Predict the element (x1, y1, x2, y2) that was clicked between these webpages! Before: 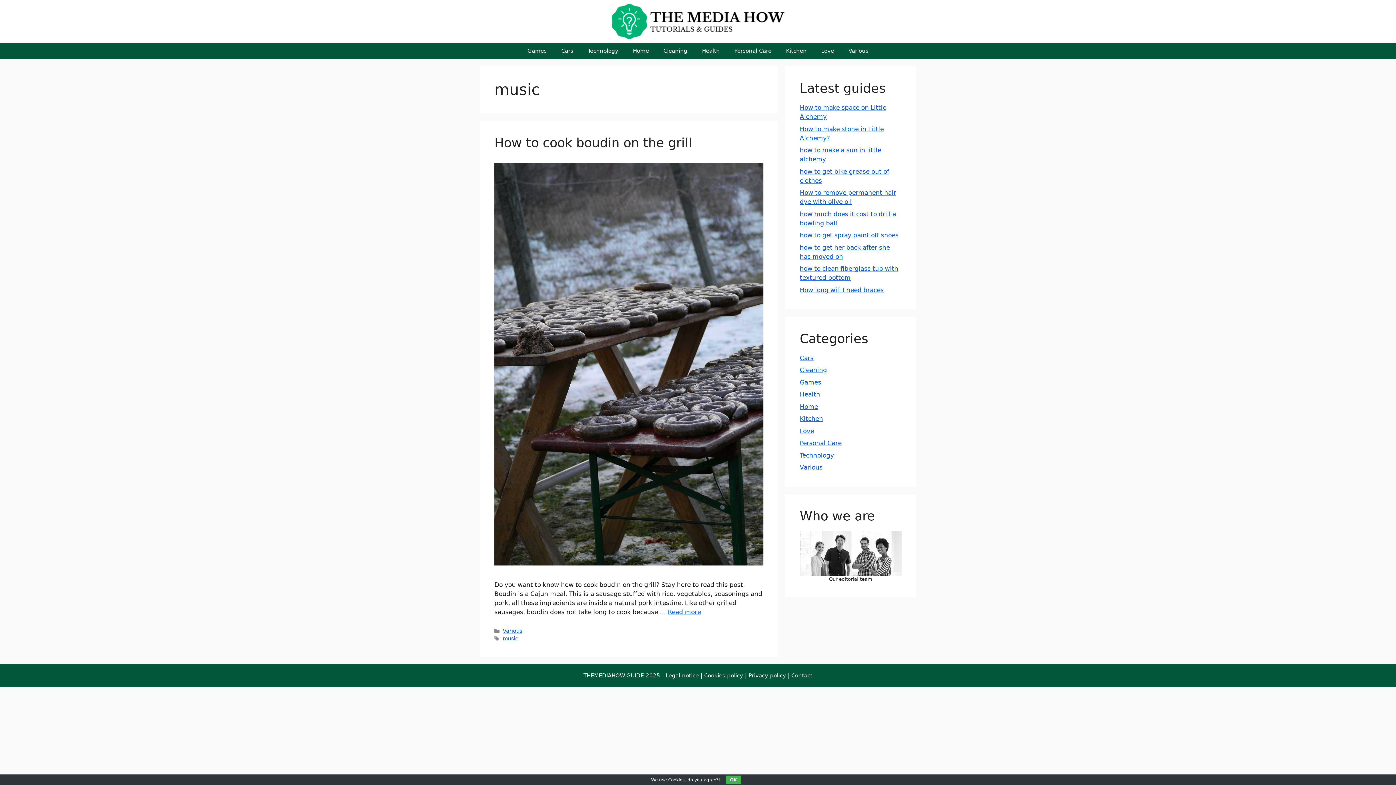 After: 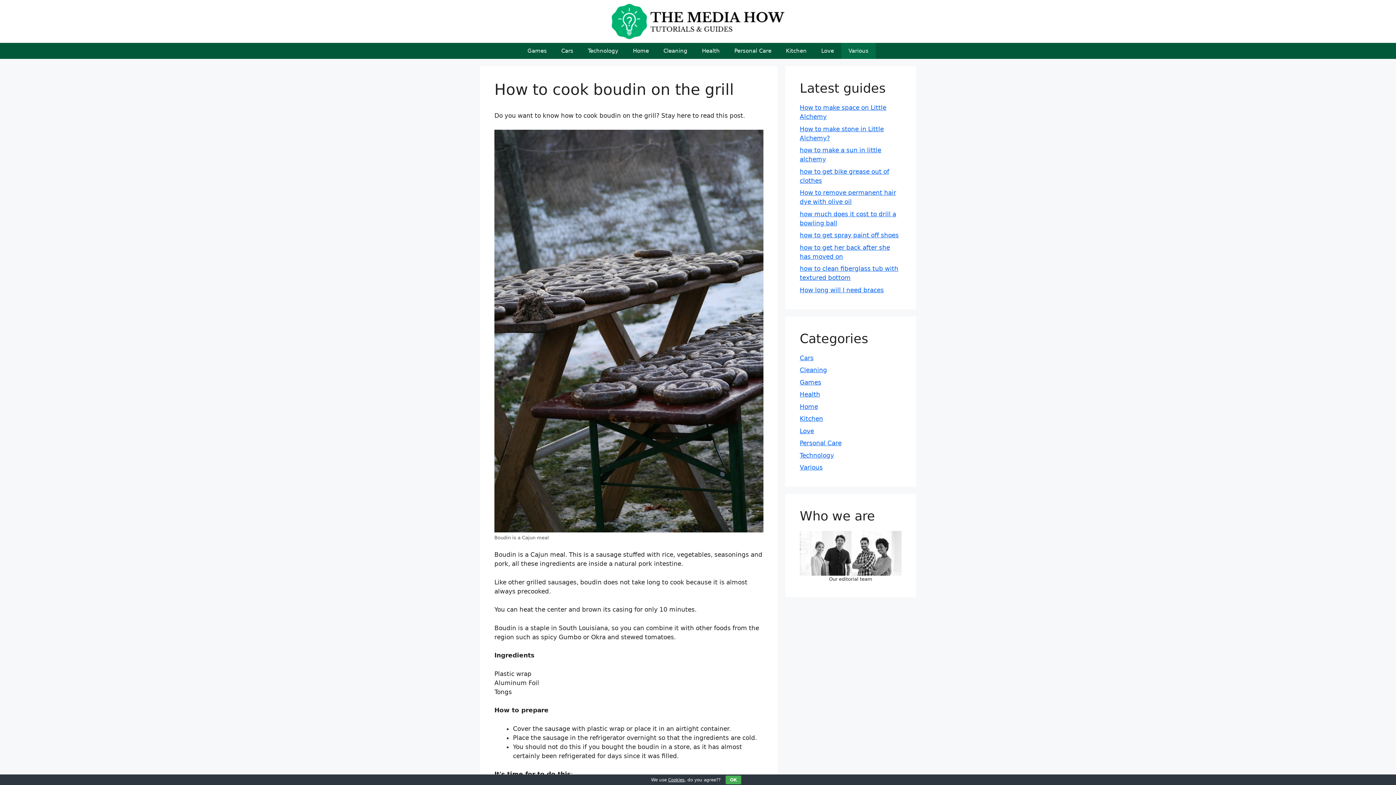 Action: bbox: (494, 560, 763, 567)